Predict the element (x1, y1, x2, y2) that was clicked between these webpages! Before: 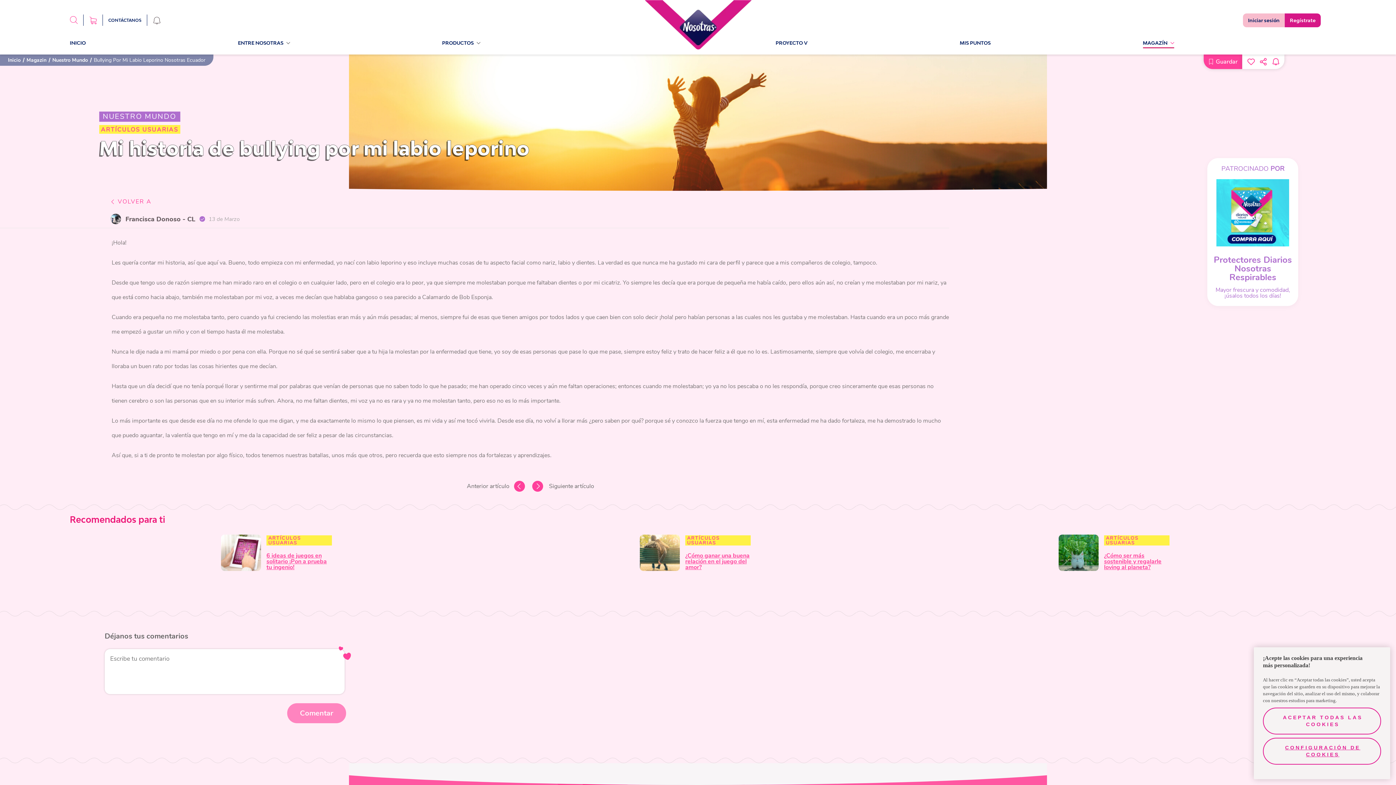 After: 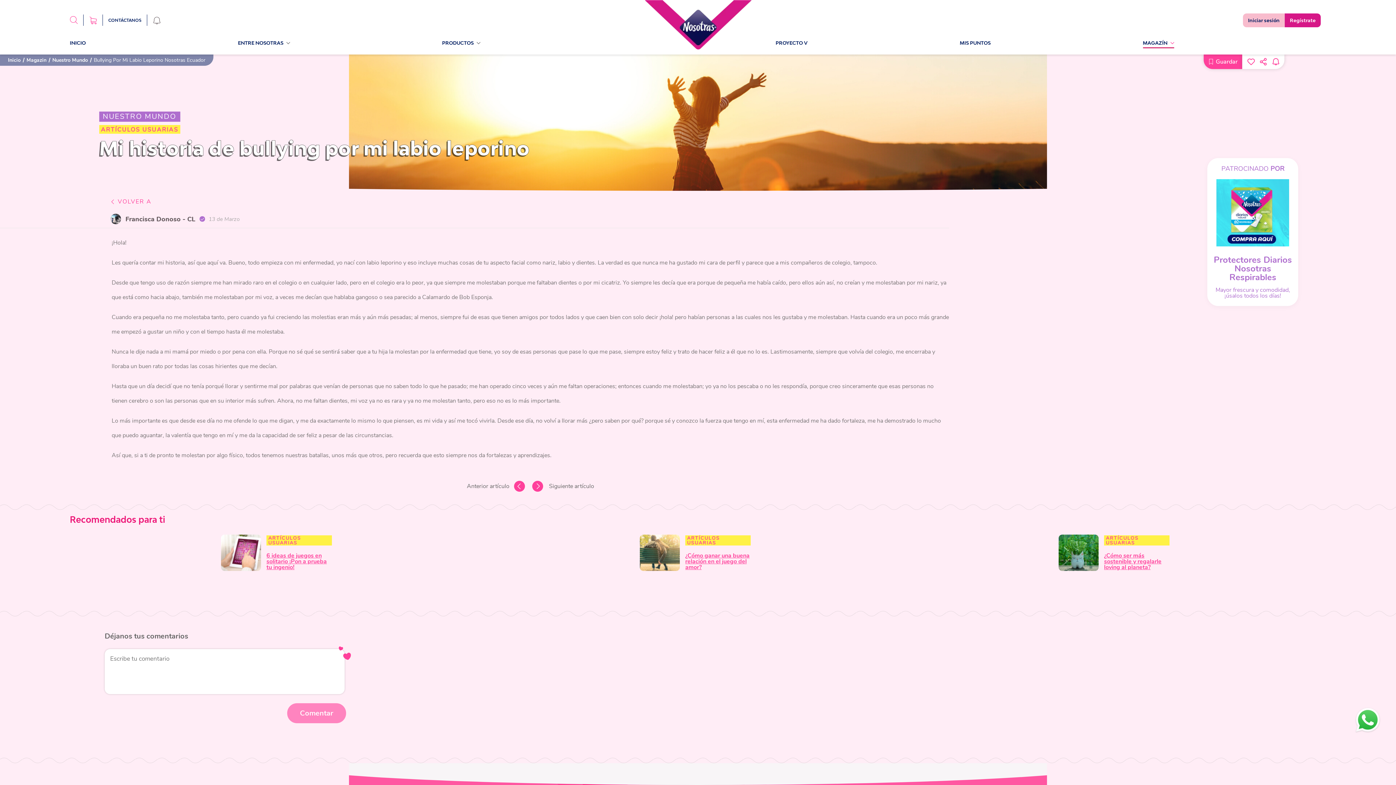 Action: label: ACEPTAR TODAS LAS COOKIES bbox: (1263, 707, 1381, 734)